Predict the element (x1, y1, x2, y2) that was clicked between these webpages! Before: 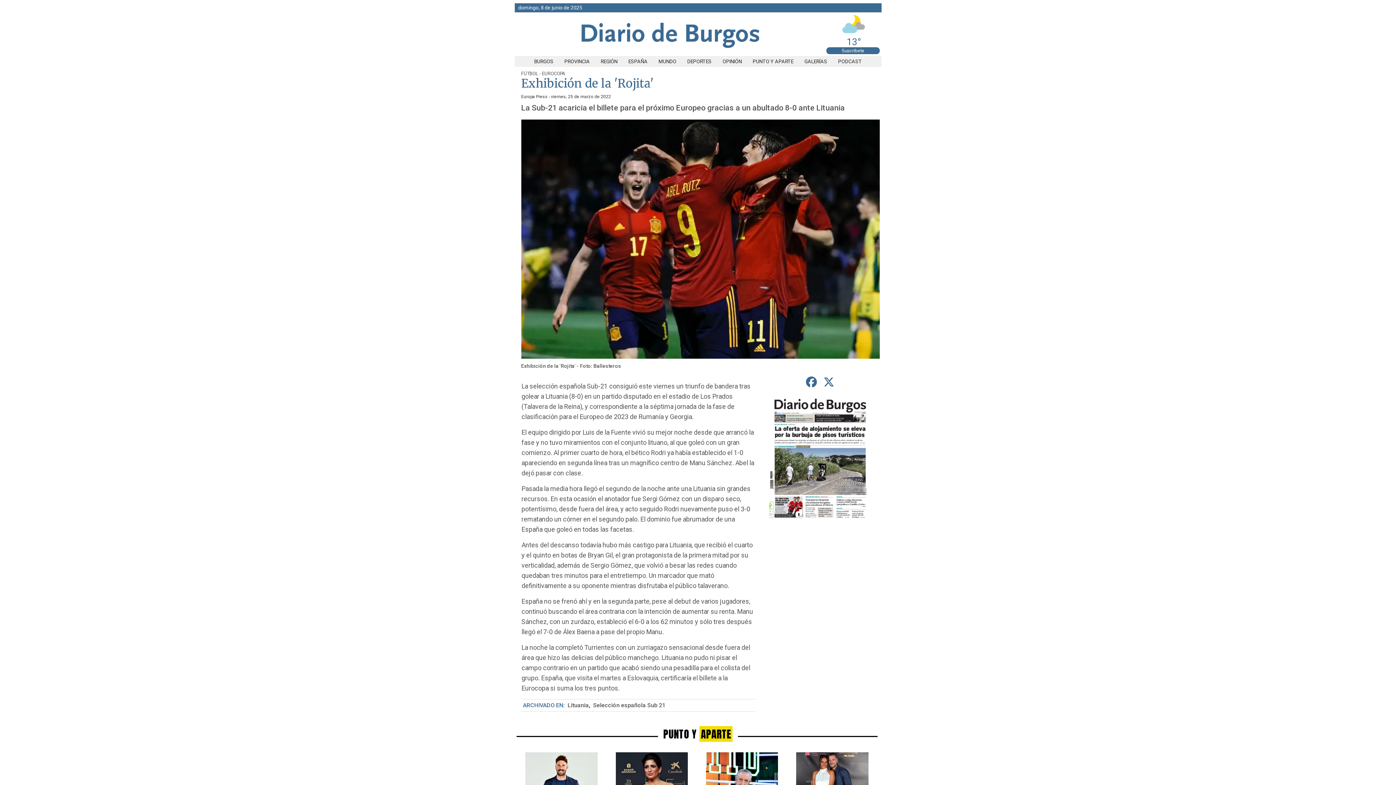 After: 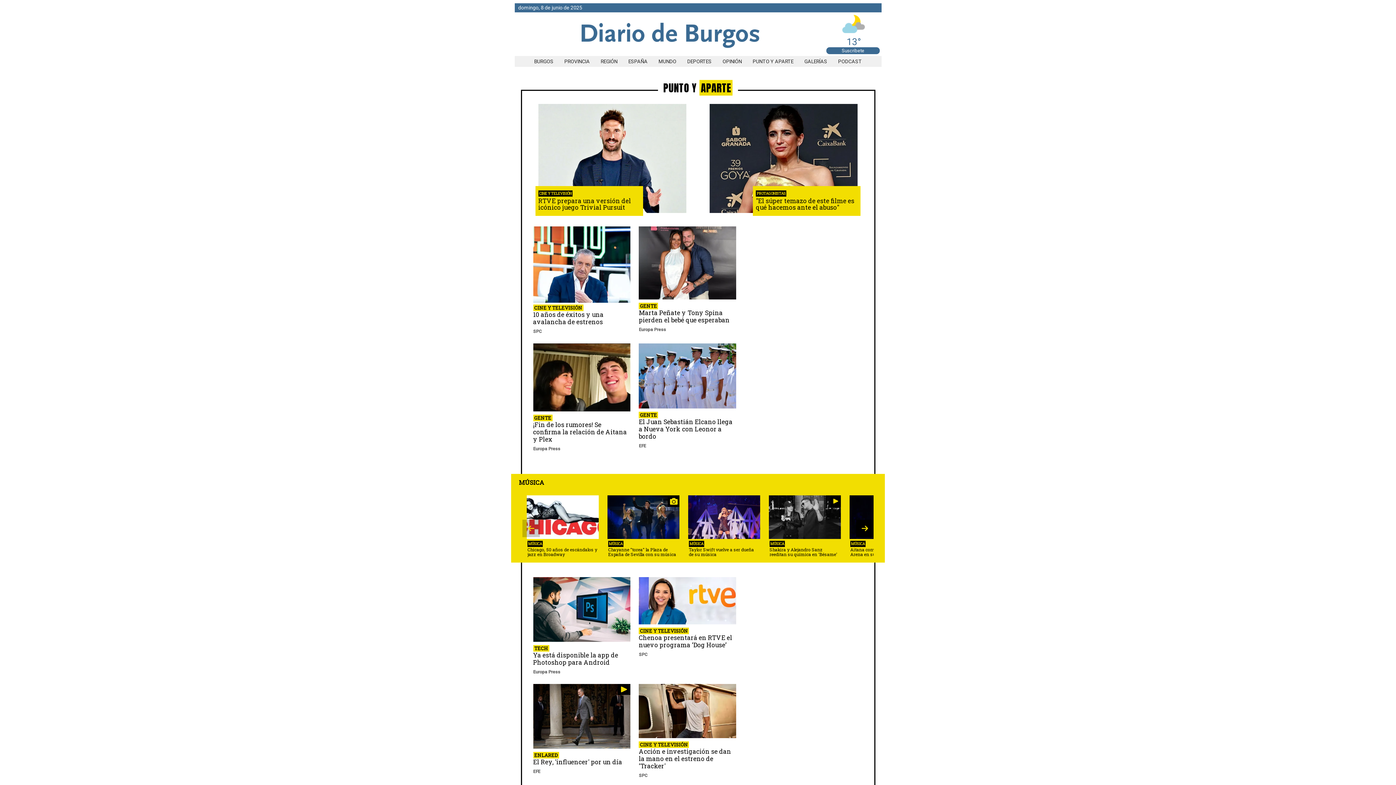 Action: bbox: (658, 726, 738, 742) label: PUNTO Y APARTE